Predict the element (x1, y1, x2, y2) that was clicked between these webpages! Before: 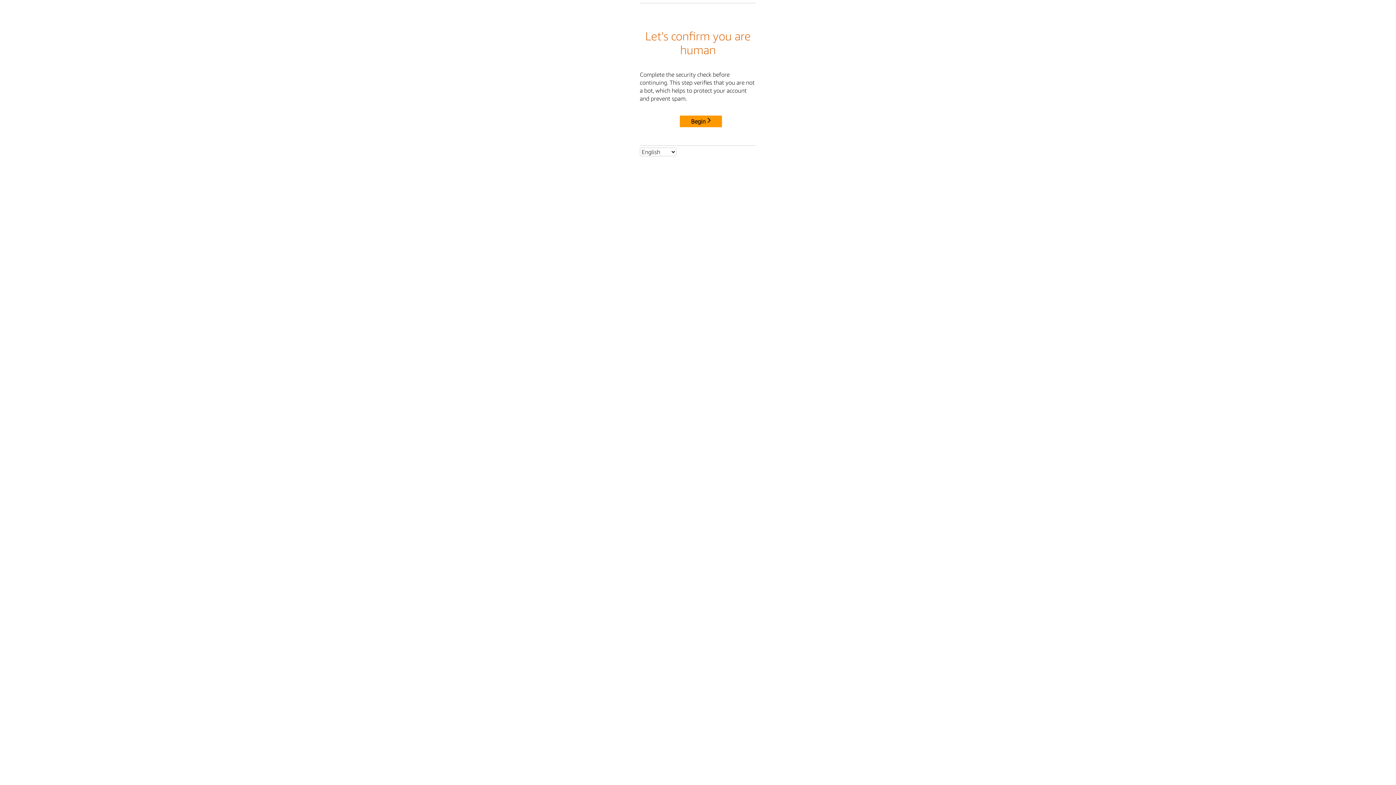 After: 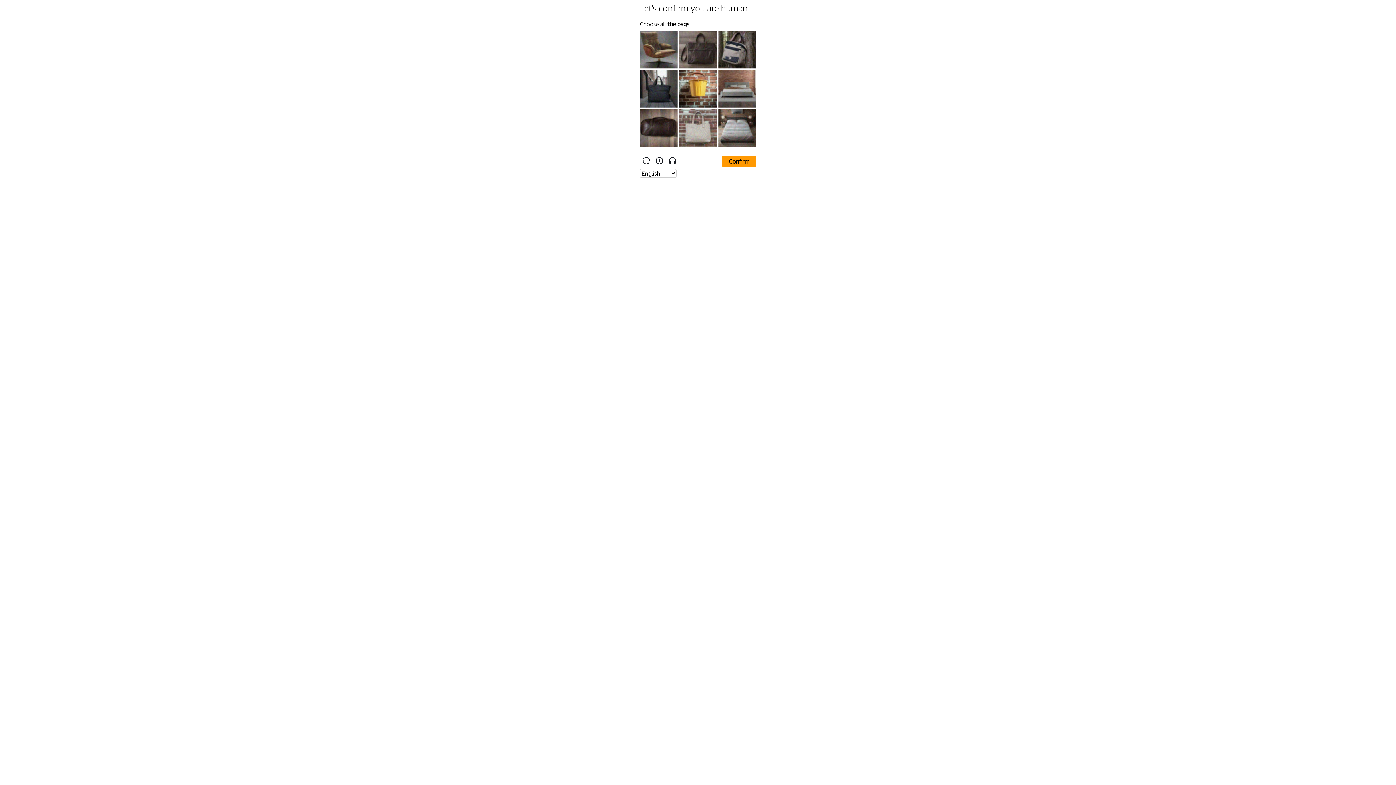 Action: bbox: (680, 115, 722, 127) label: Begin